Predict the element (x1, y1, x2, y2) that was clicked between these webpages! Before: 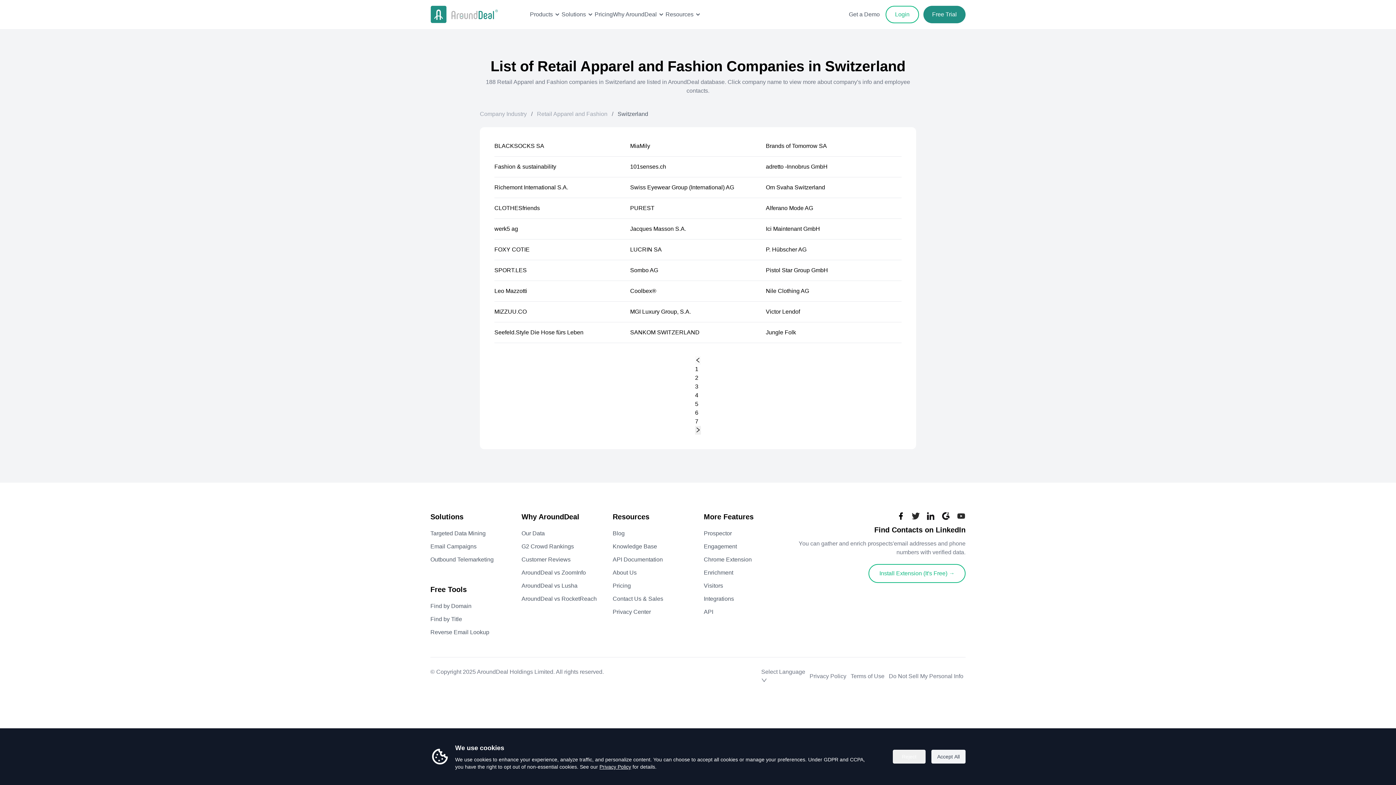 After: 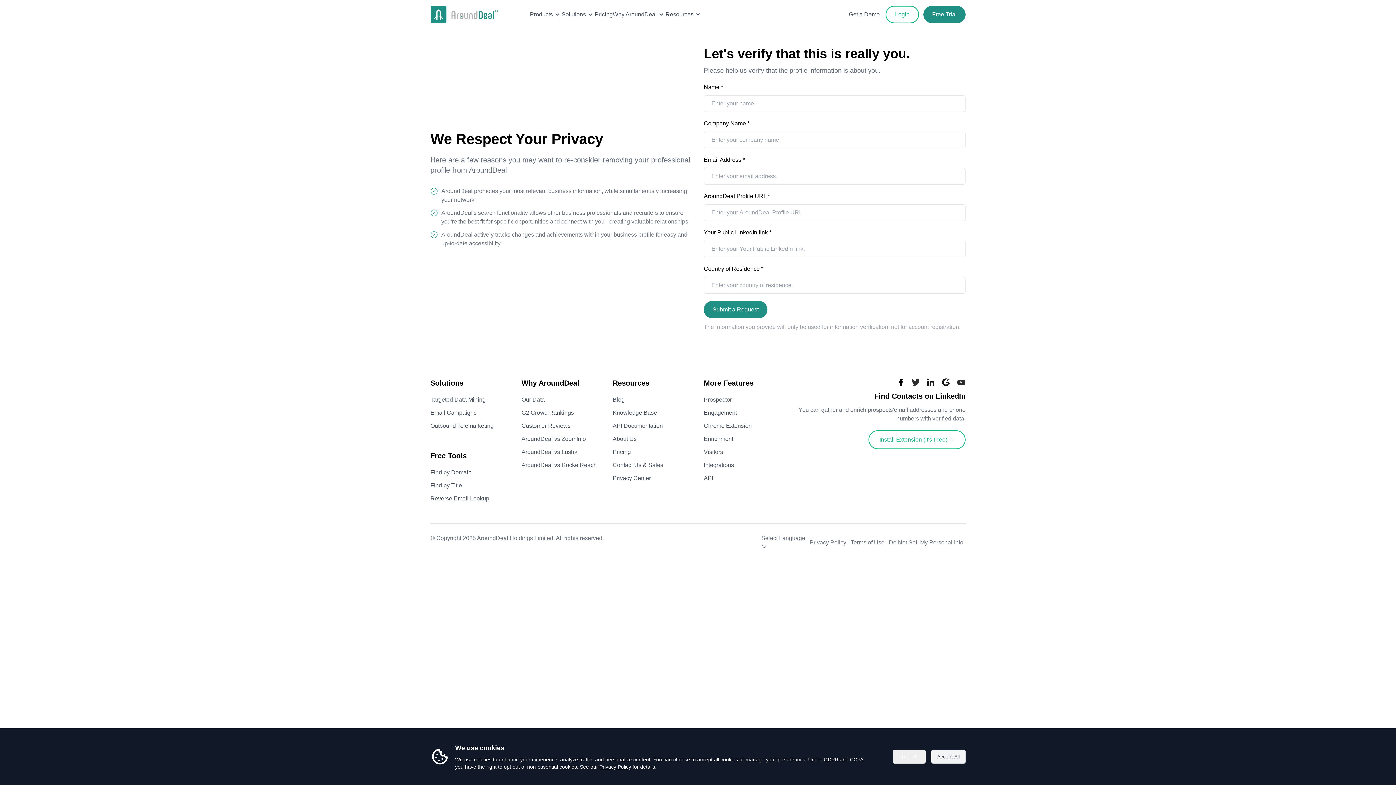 Action: label: Do Not Sell My Personal Info bbox: (889, 672, 963, 681)